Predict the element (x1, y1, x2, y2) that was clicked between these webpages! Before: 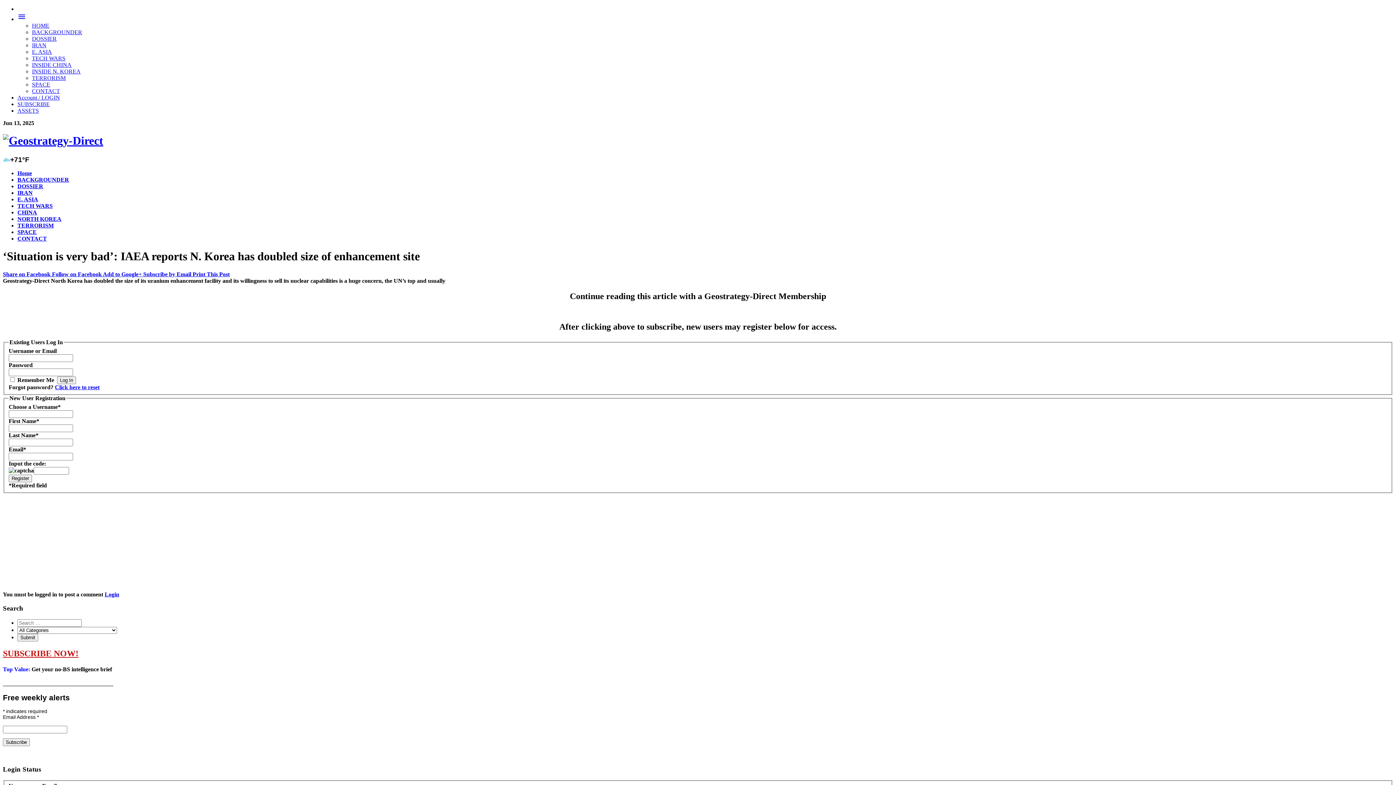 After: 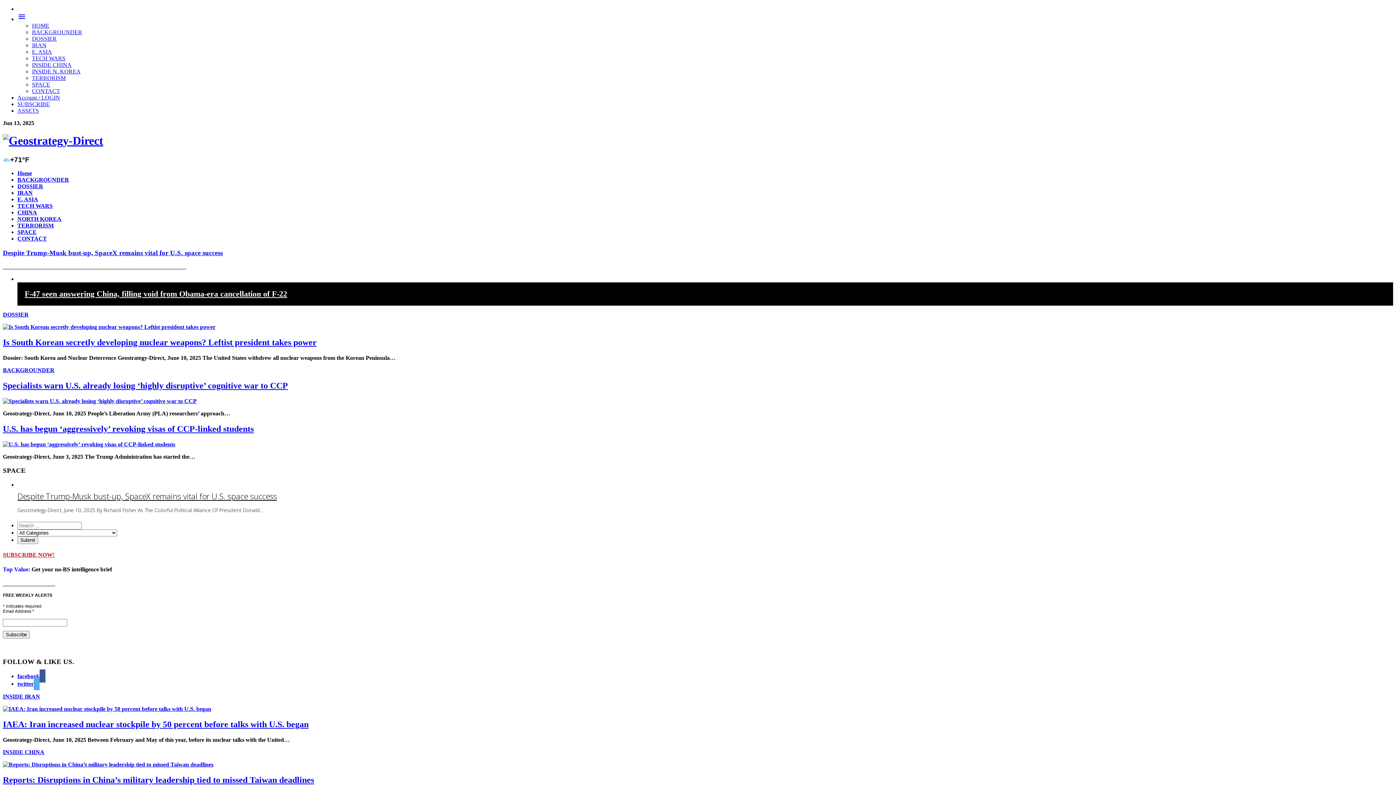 Action: bbox: (17, 170, 32, 176) label: Home